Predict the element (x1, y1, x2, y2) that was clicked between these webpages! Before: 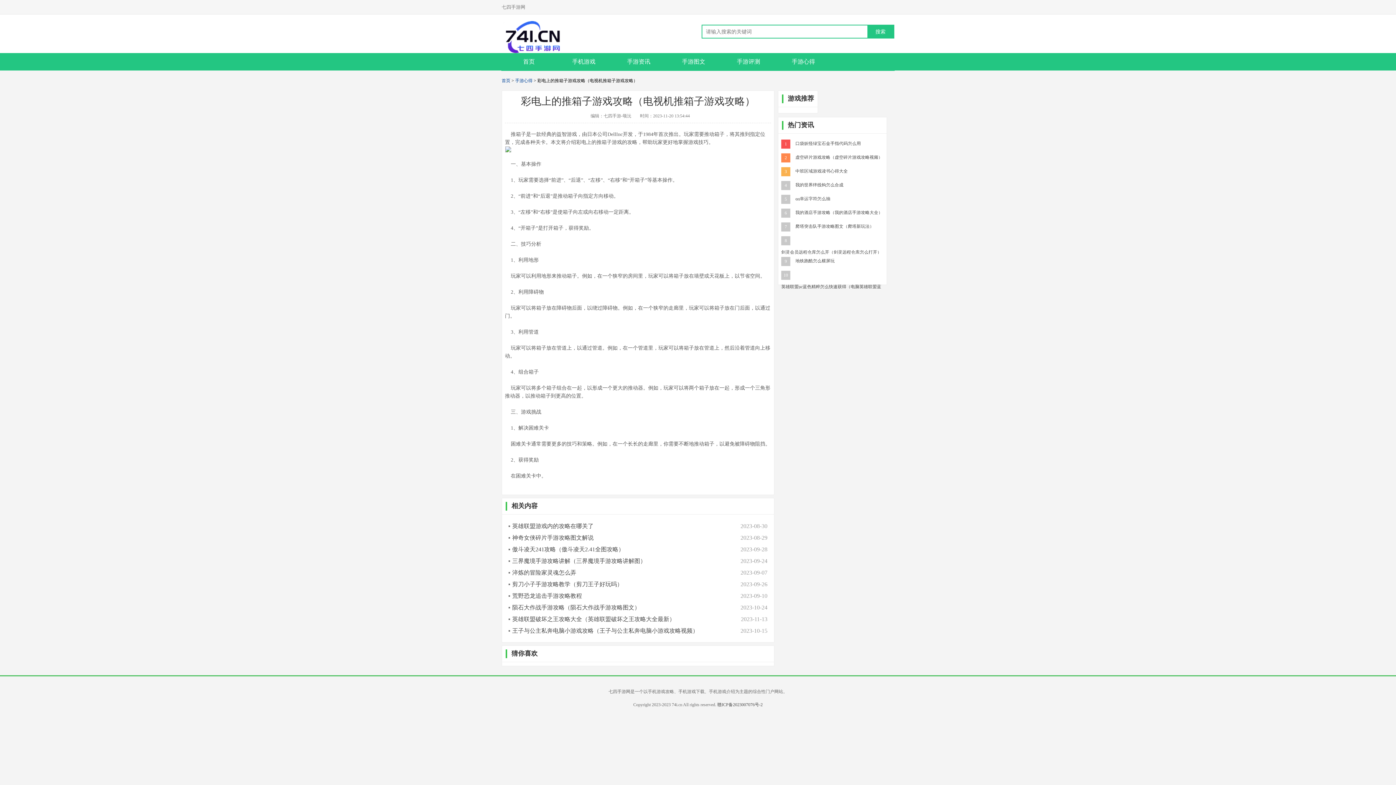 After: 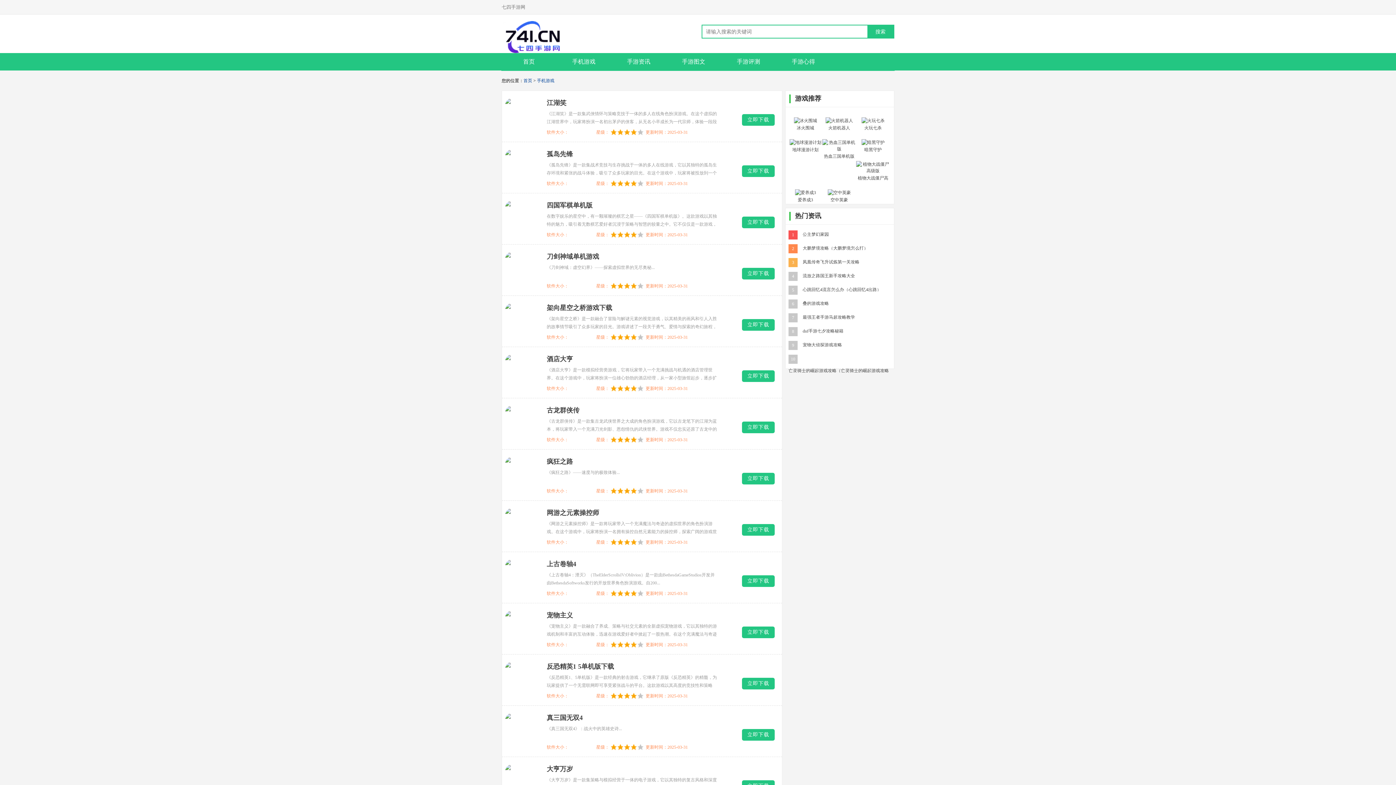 Action: label: 手机游戏 bbox: (556, 53, 611, 70)